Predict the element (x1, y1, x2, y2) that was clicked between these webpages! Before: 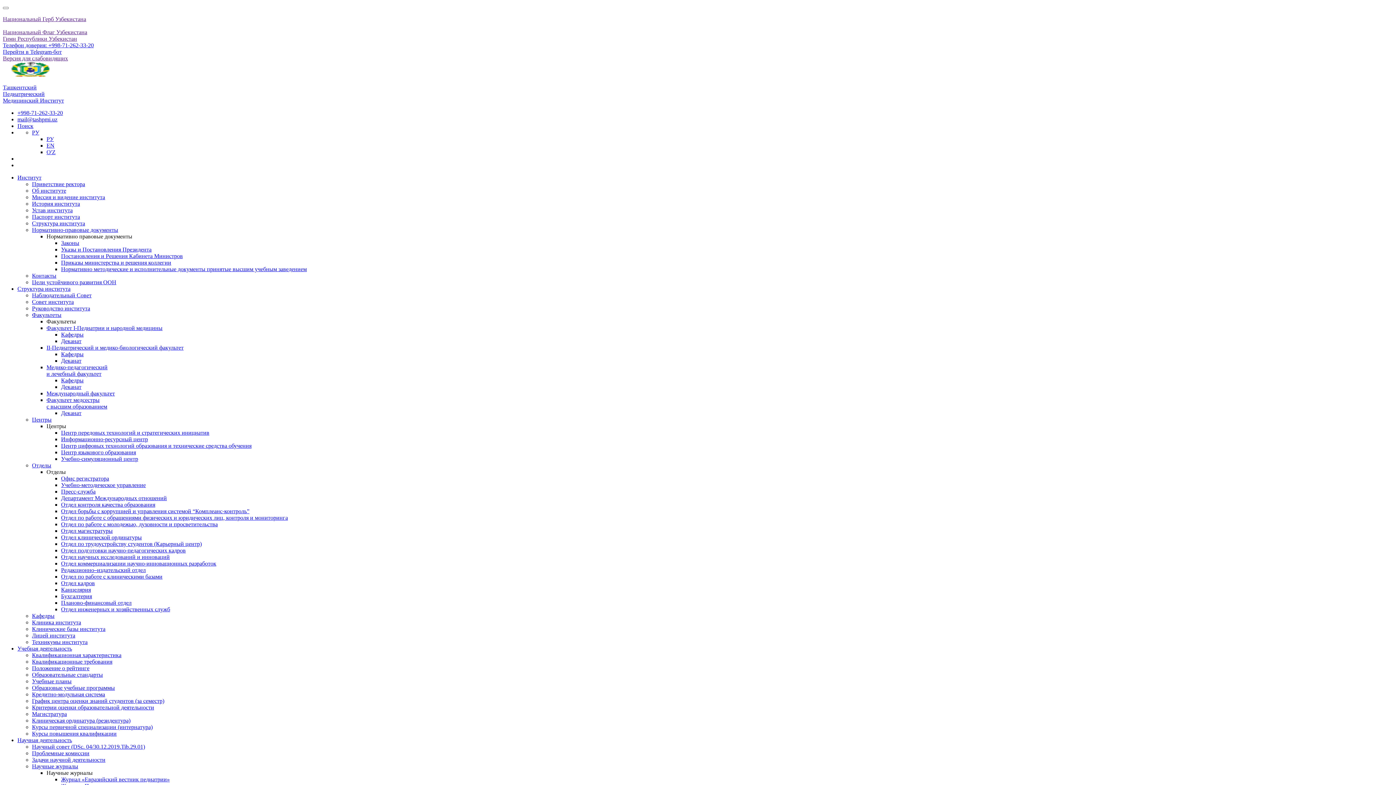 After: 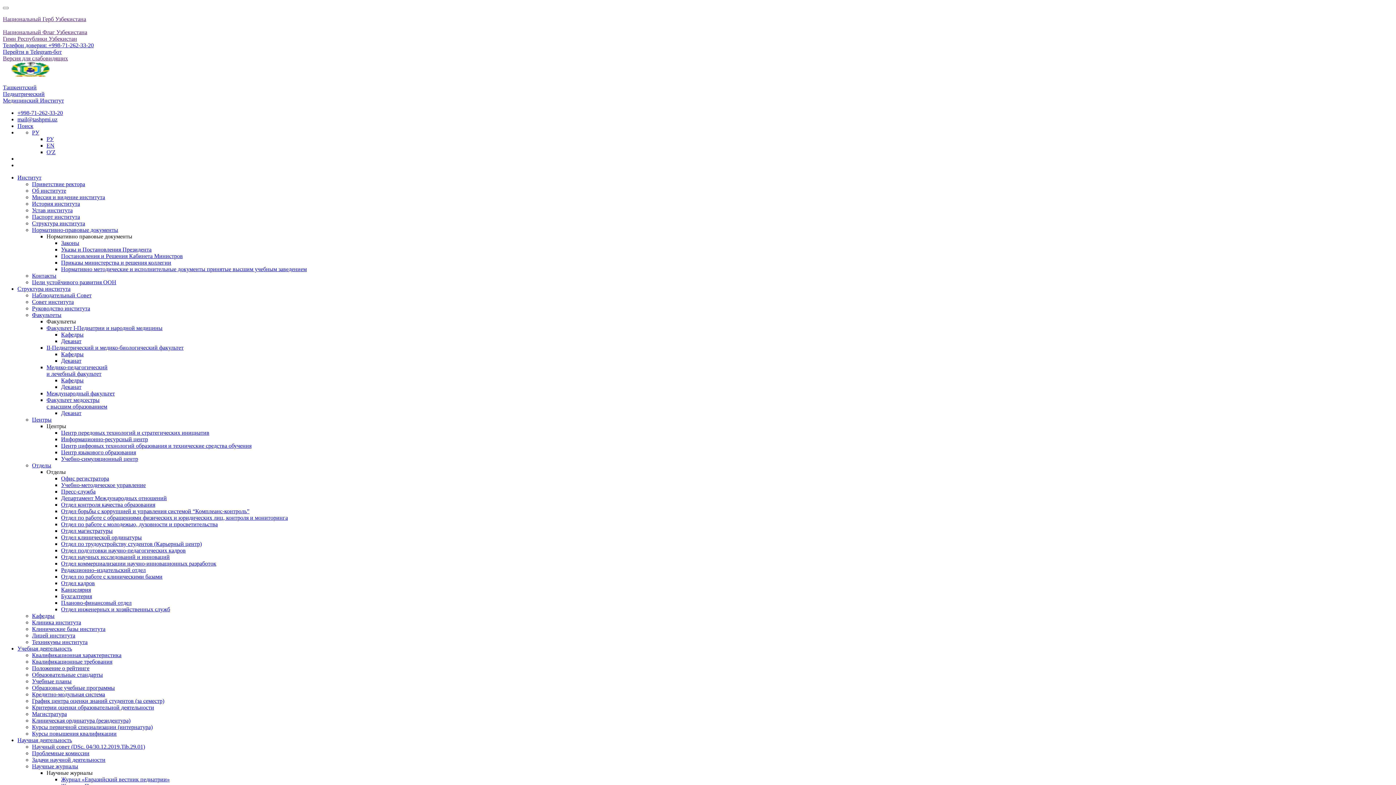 Action: bbox: (32, 279, 116, 285) label: Цели устойчивого развития ООН